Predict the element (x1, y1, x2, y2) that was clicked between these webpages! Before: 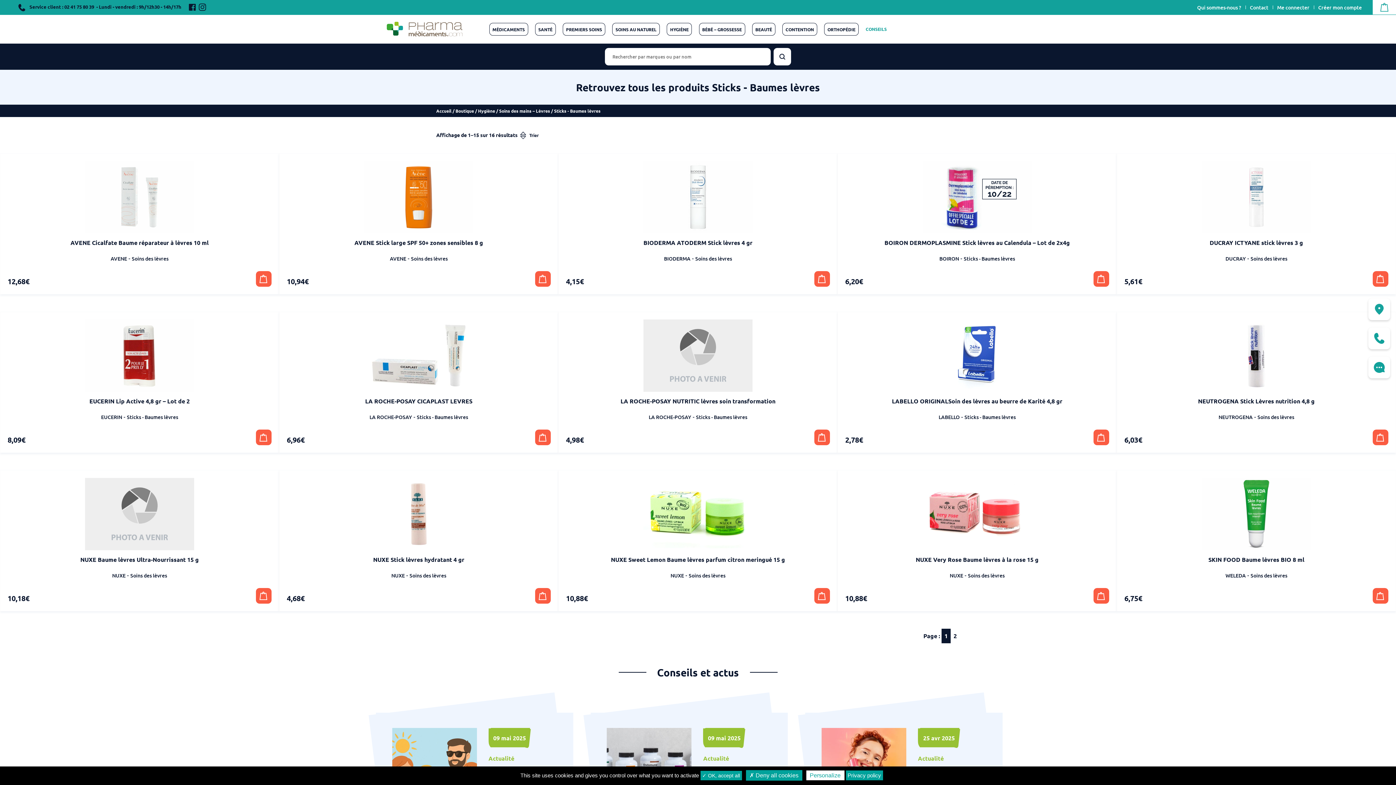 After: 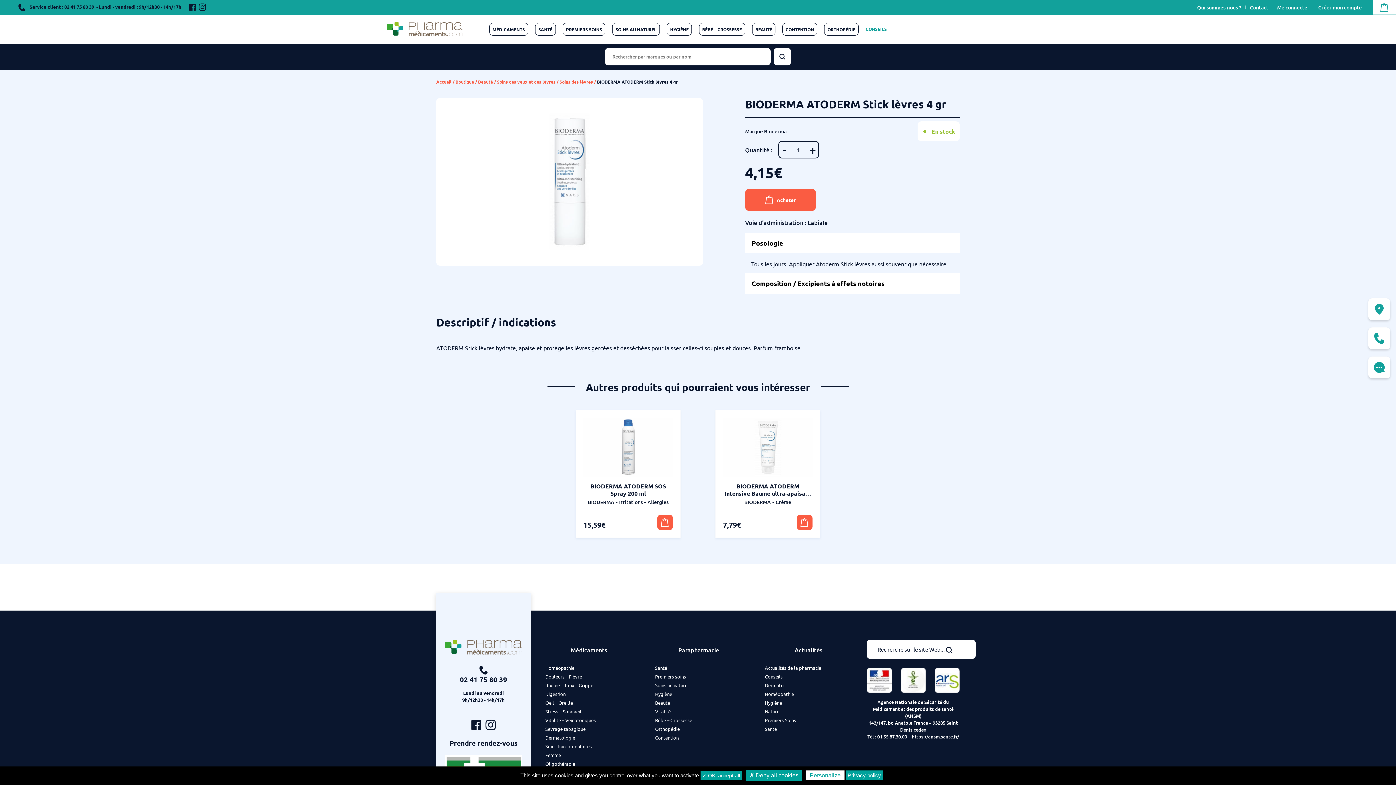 Action: bbox: (643, 238, 752, 246) label: BIODERMA ATODERM Stick lèvres 4 gr